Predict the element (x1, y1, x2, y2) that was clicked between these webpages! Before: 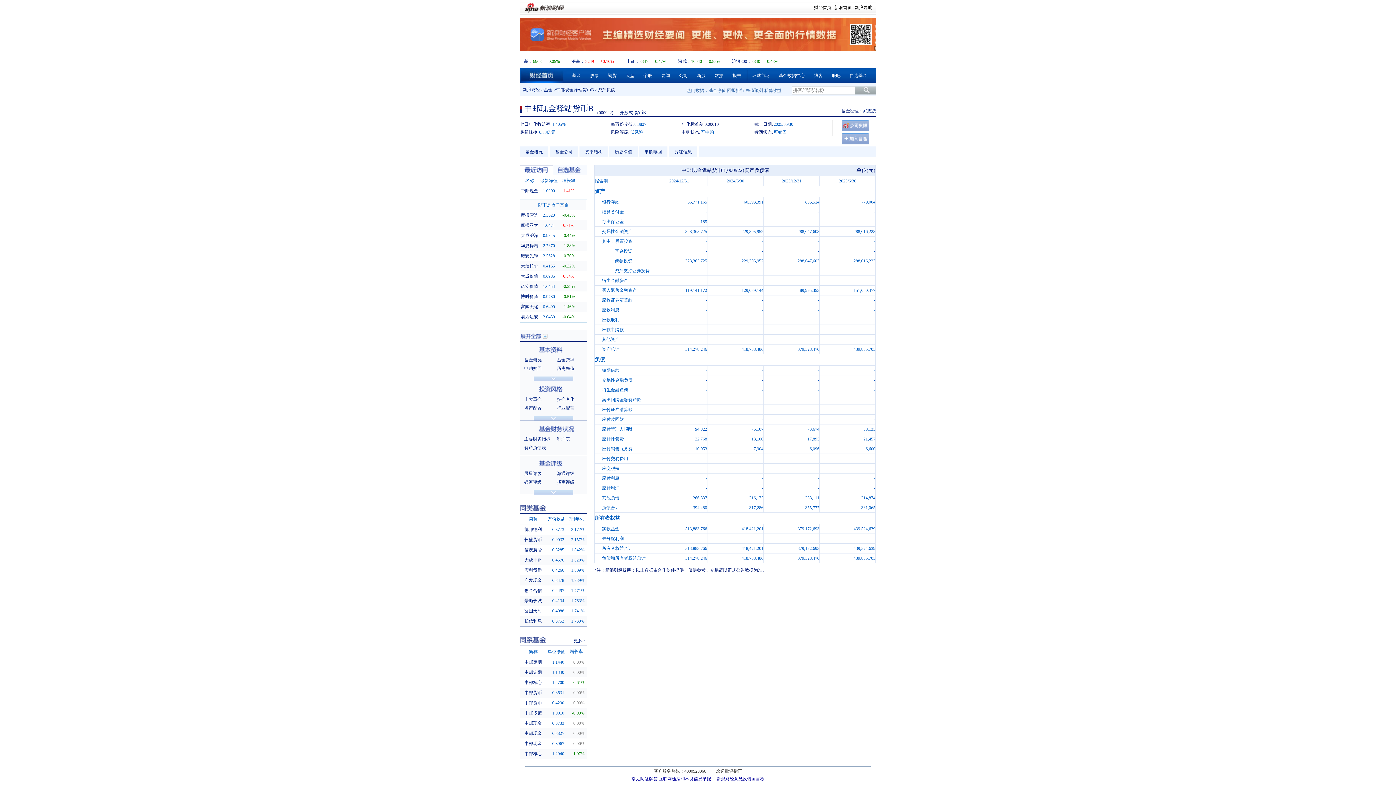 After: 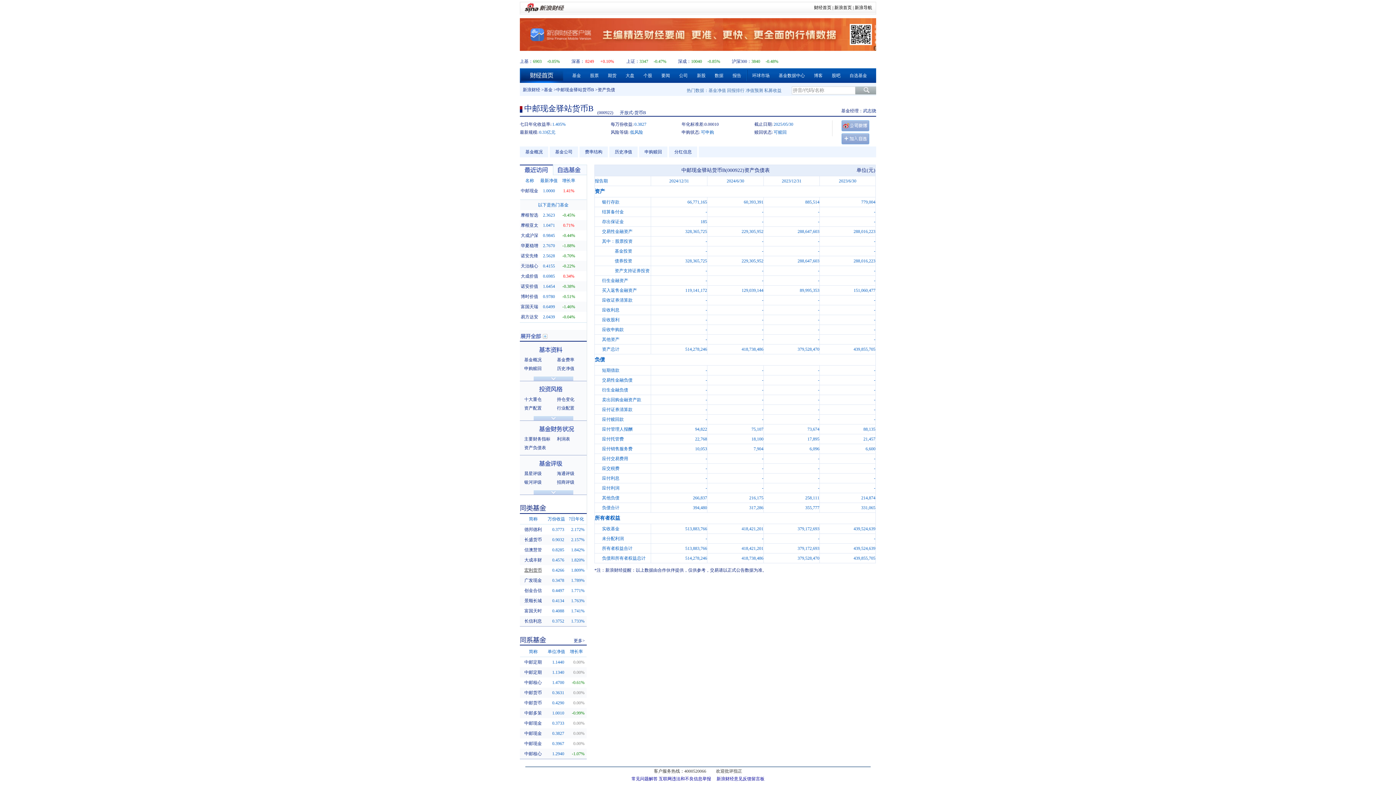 Action: label: 宏利货币 bbox: (524, 568, 542, 573)